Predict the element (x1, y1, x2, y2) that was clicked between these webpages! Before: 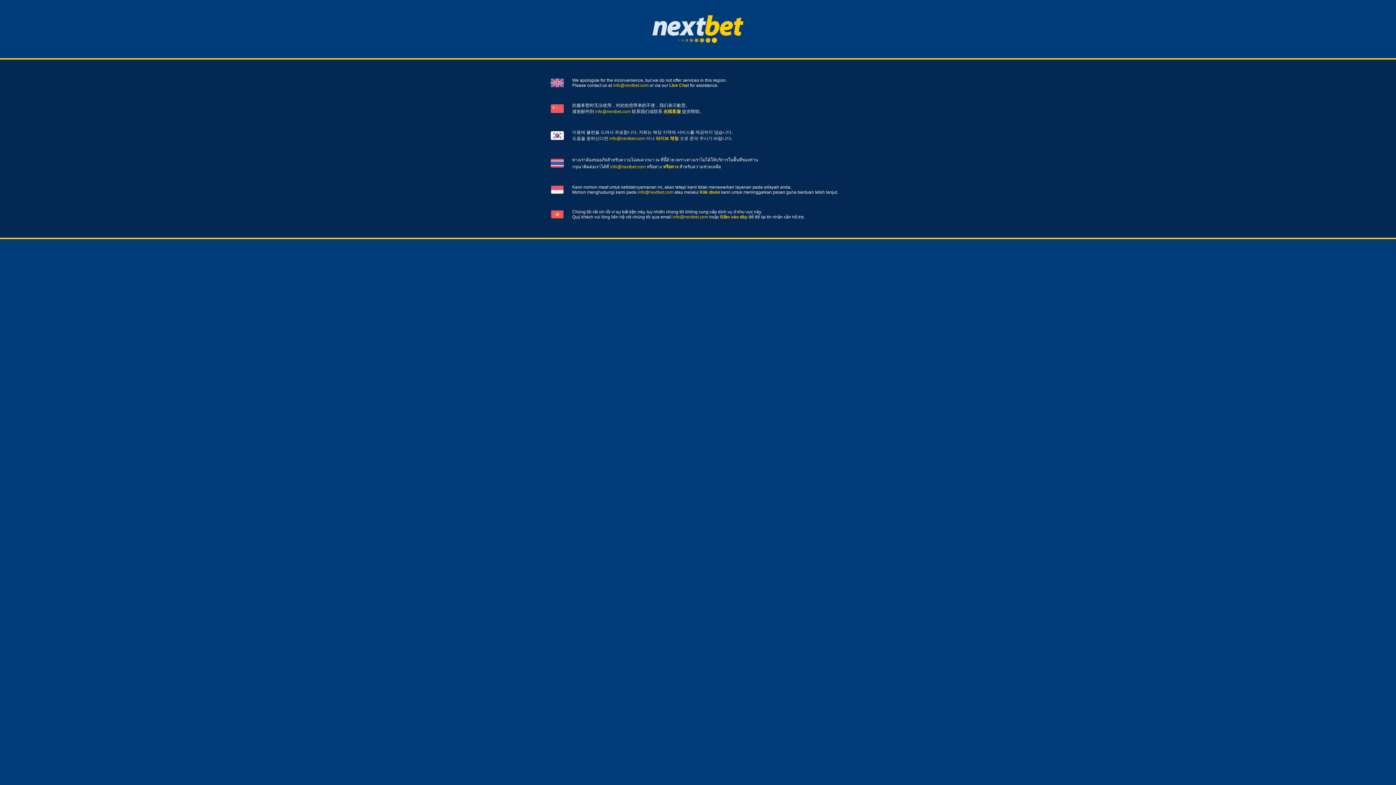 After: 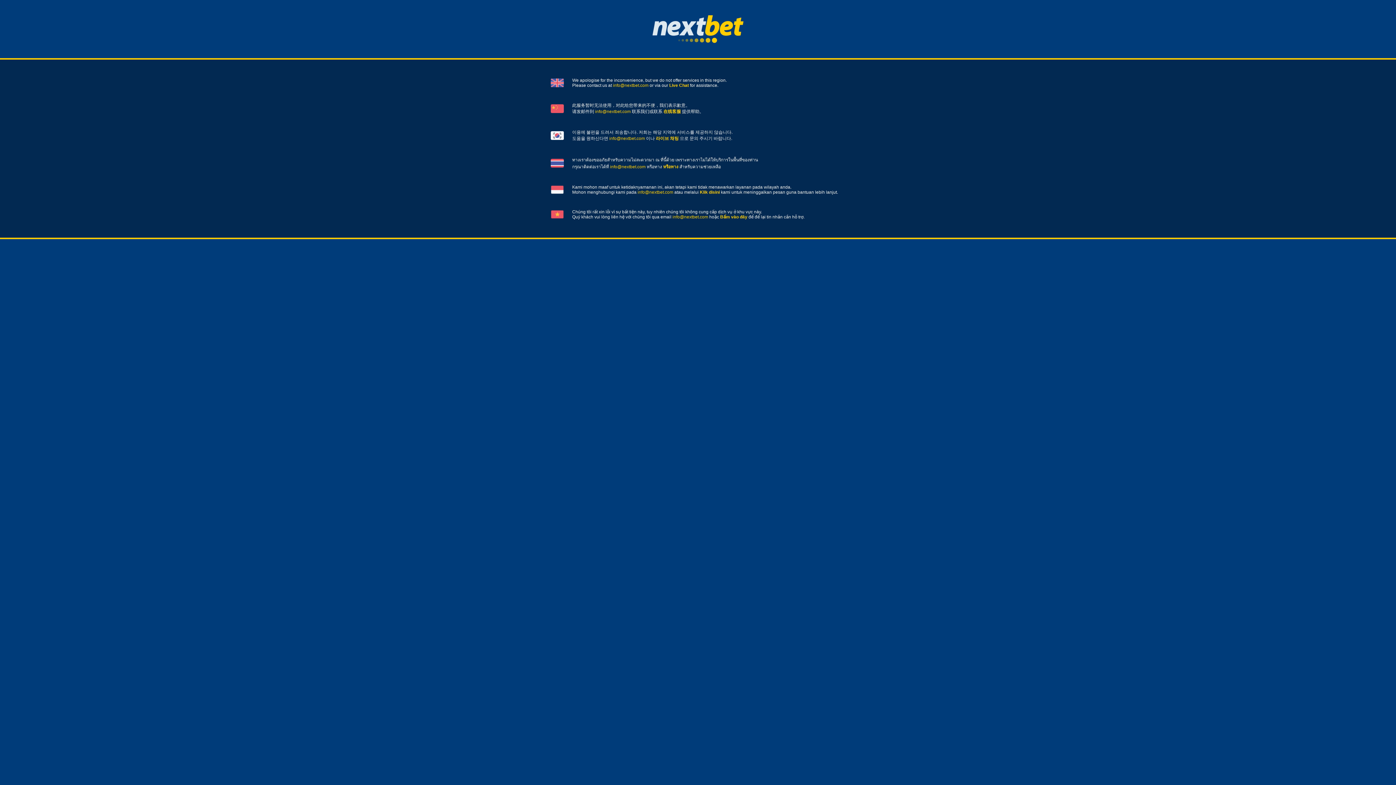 Action: label: info@nextbet.com bbox: (610, 164, 645, 169)